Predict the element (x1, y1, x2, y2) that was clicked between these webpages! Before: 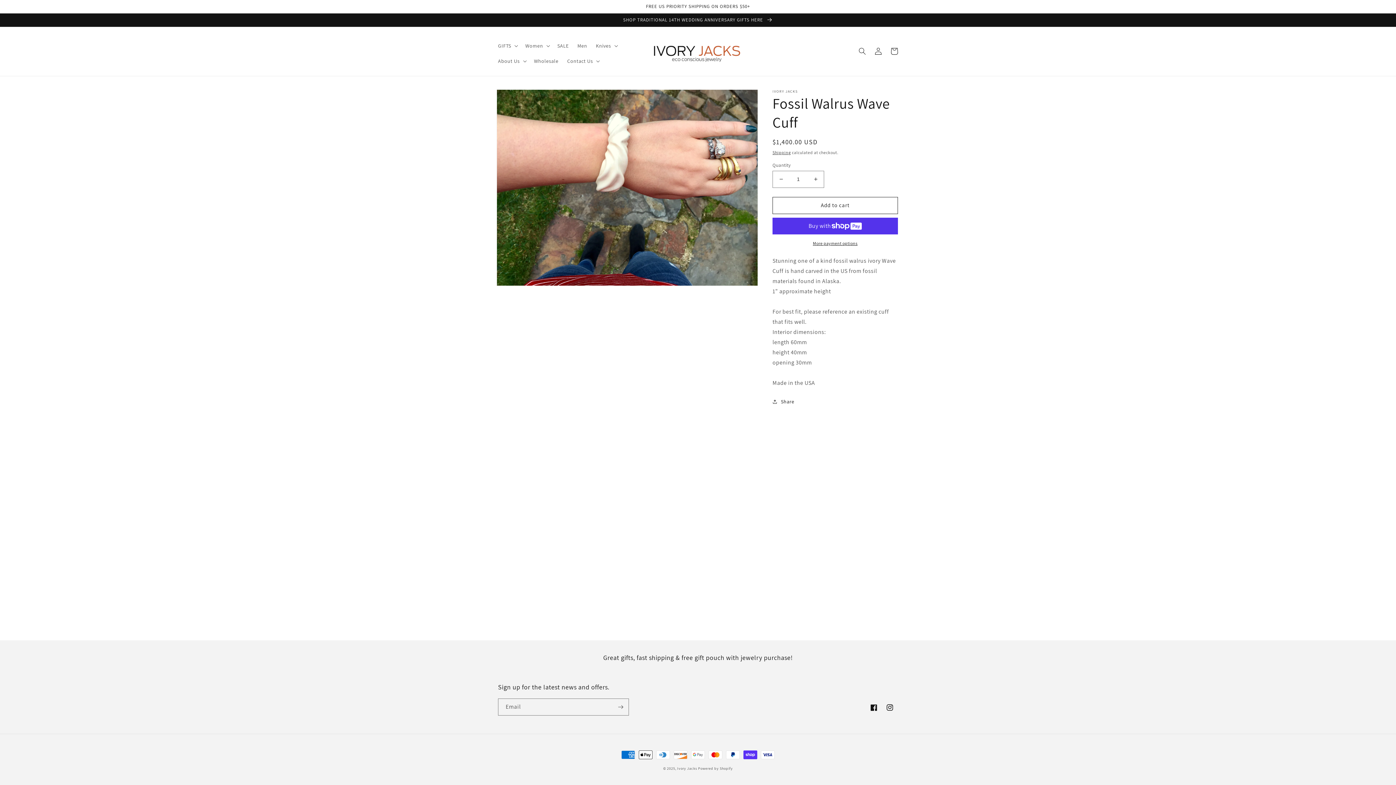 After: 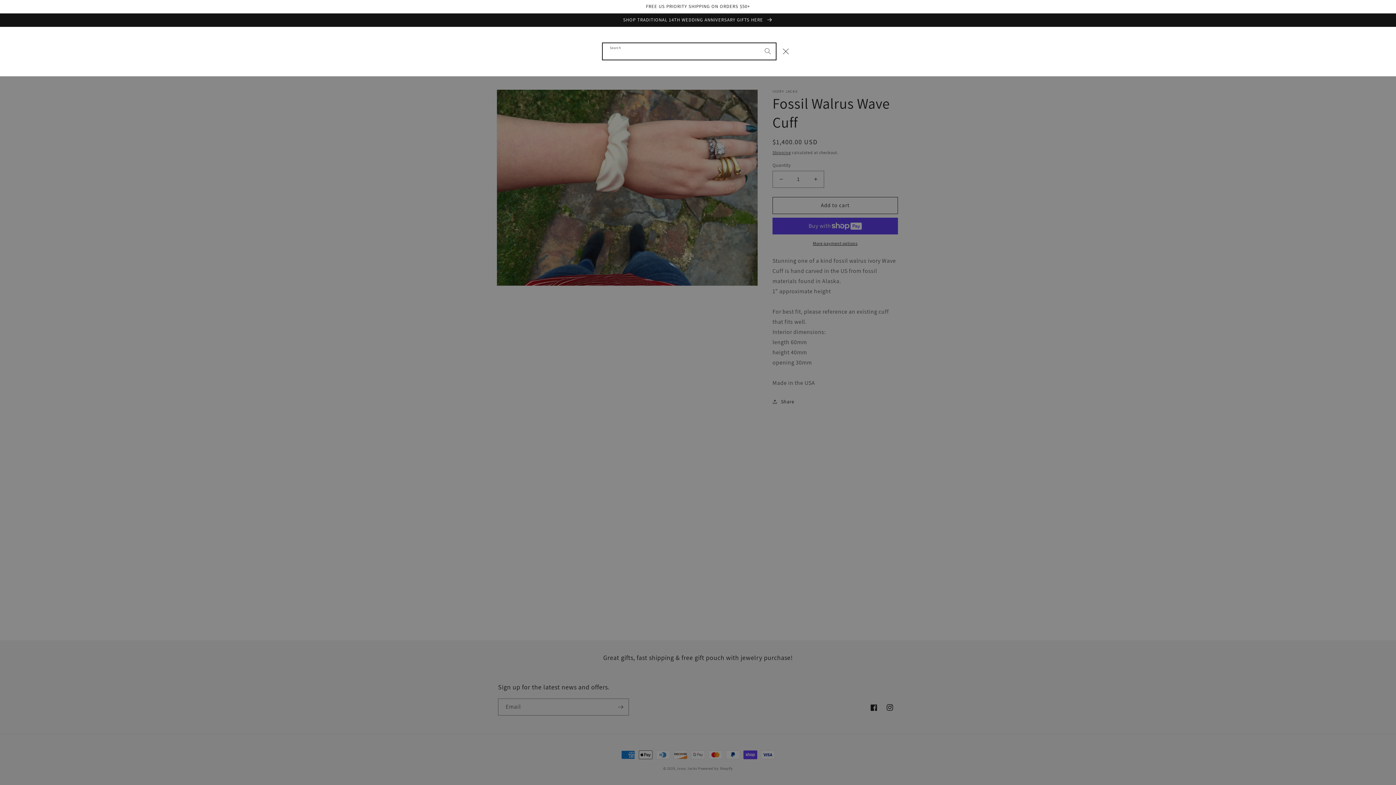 Action: label: Search bbox: (854, 43, 870, 59)